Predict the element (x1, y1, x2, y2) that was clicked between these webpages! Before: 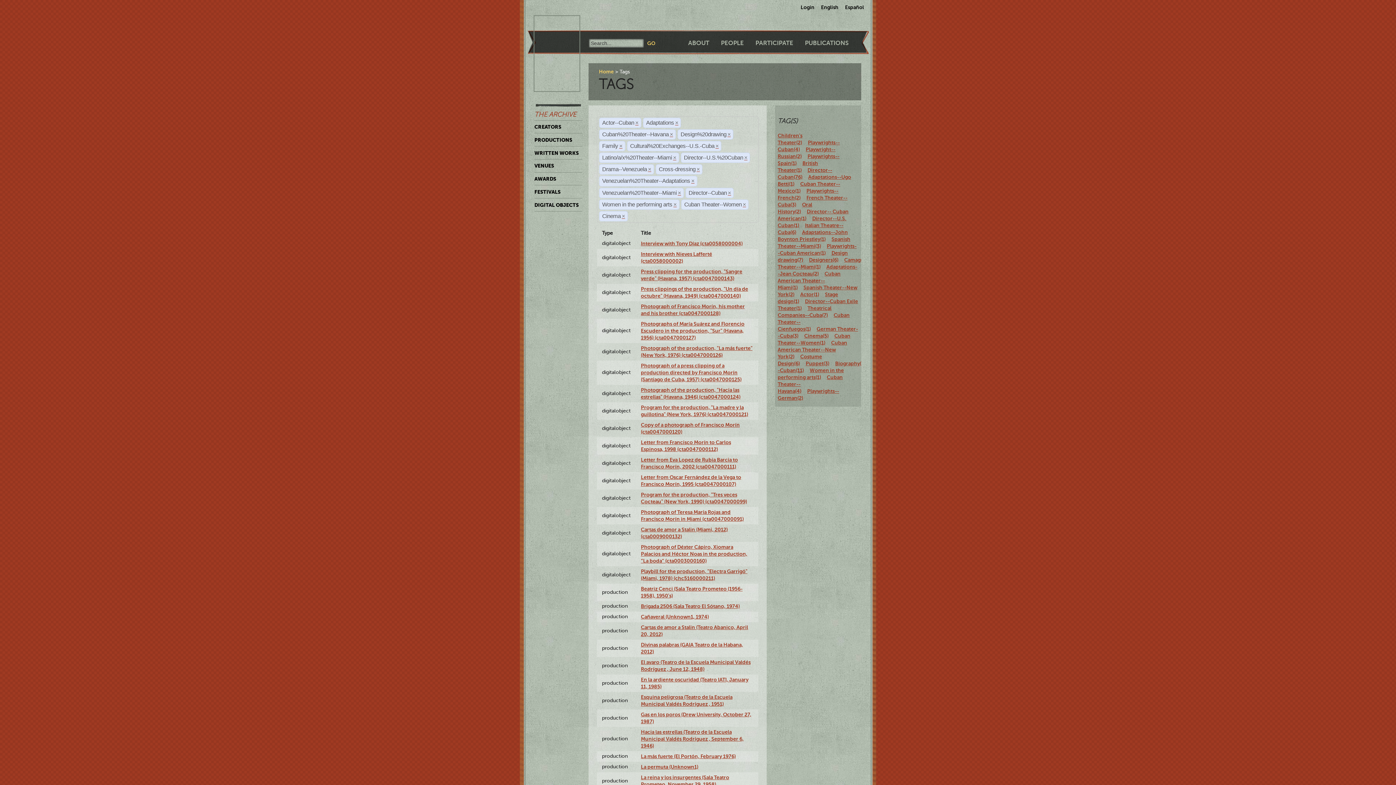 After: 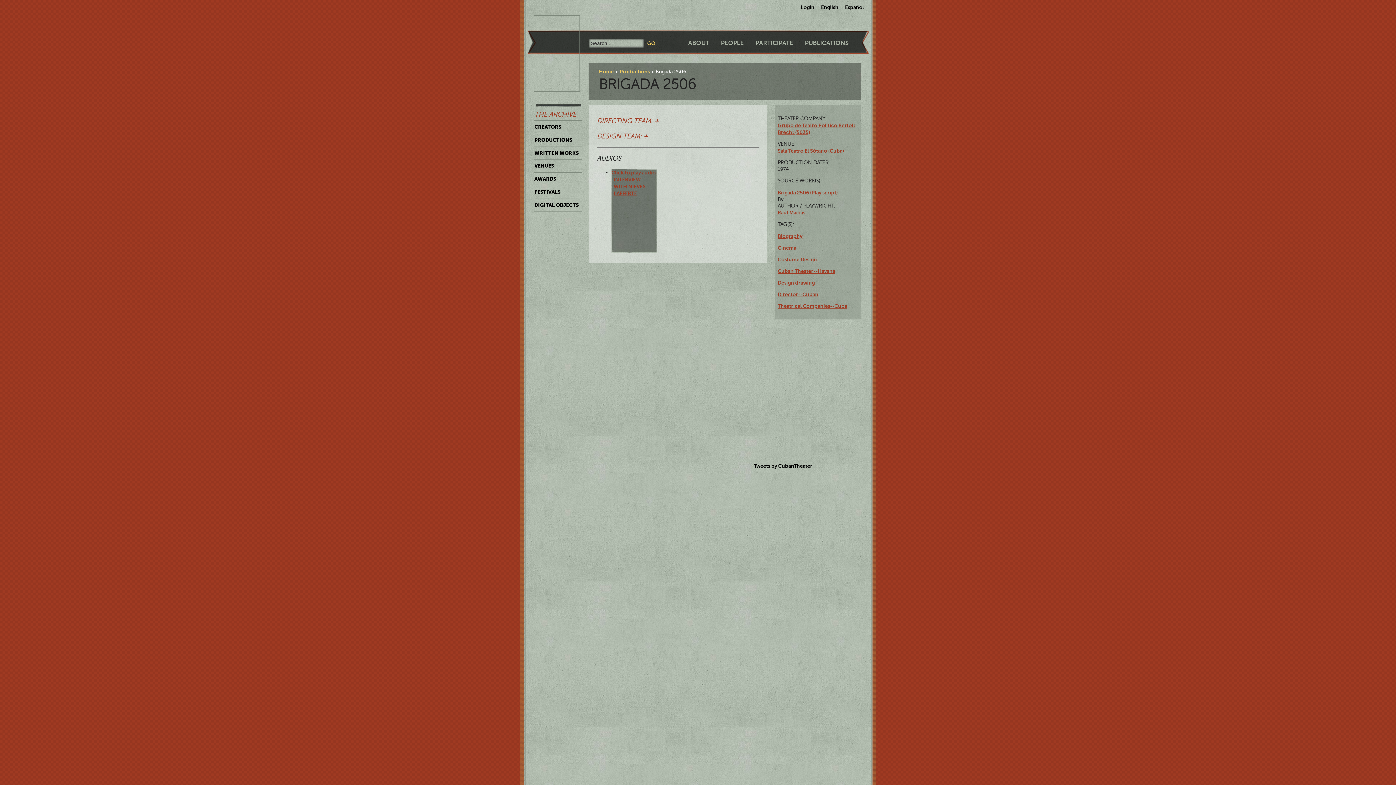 Action: bbox: (641, 603, 739, 609) label: Brigada 2506 (Sala Teatro El Sótano, 1974)